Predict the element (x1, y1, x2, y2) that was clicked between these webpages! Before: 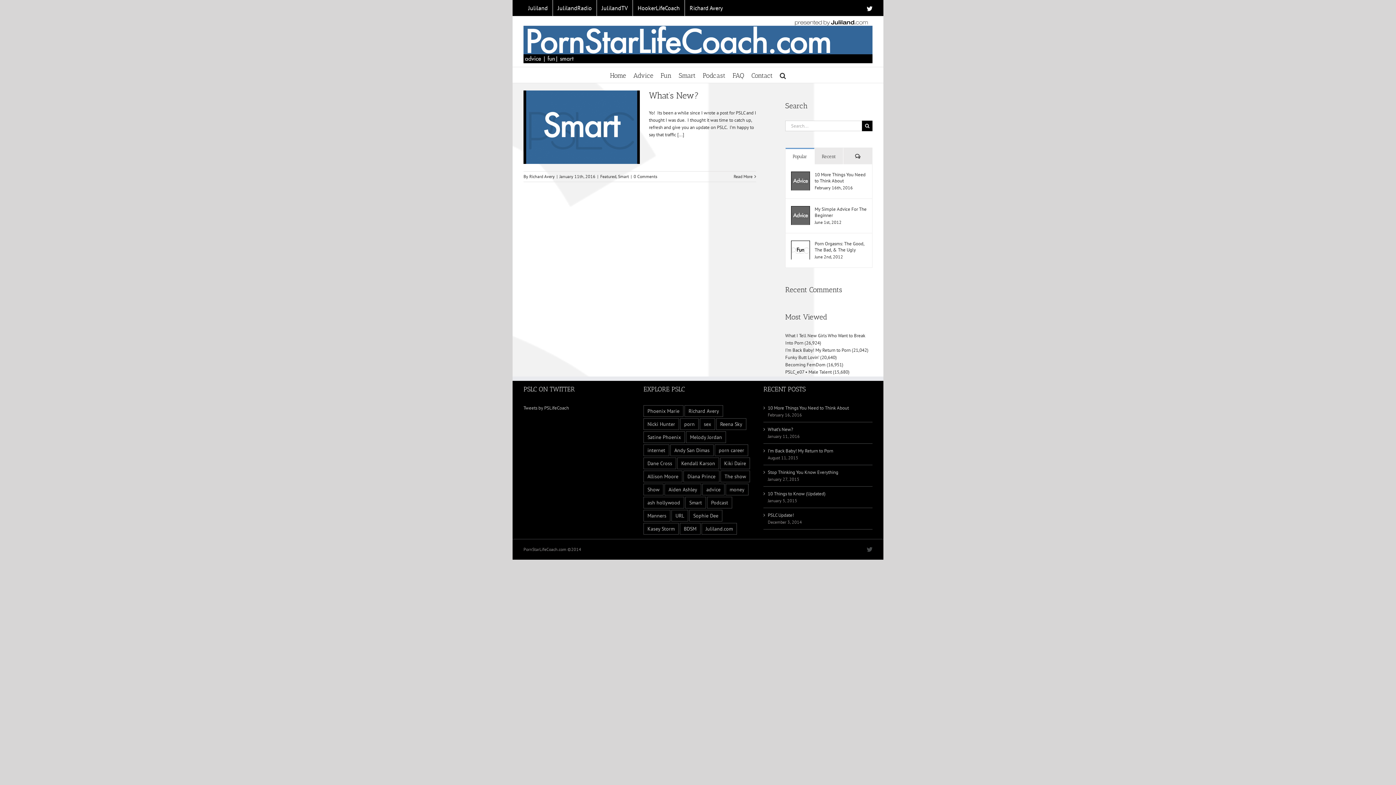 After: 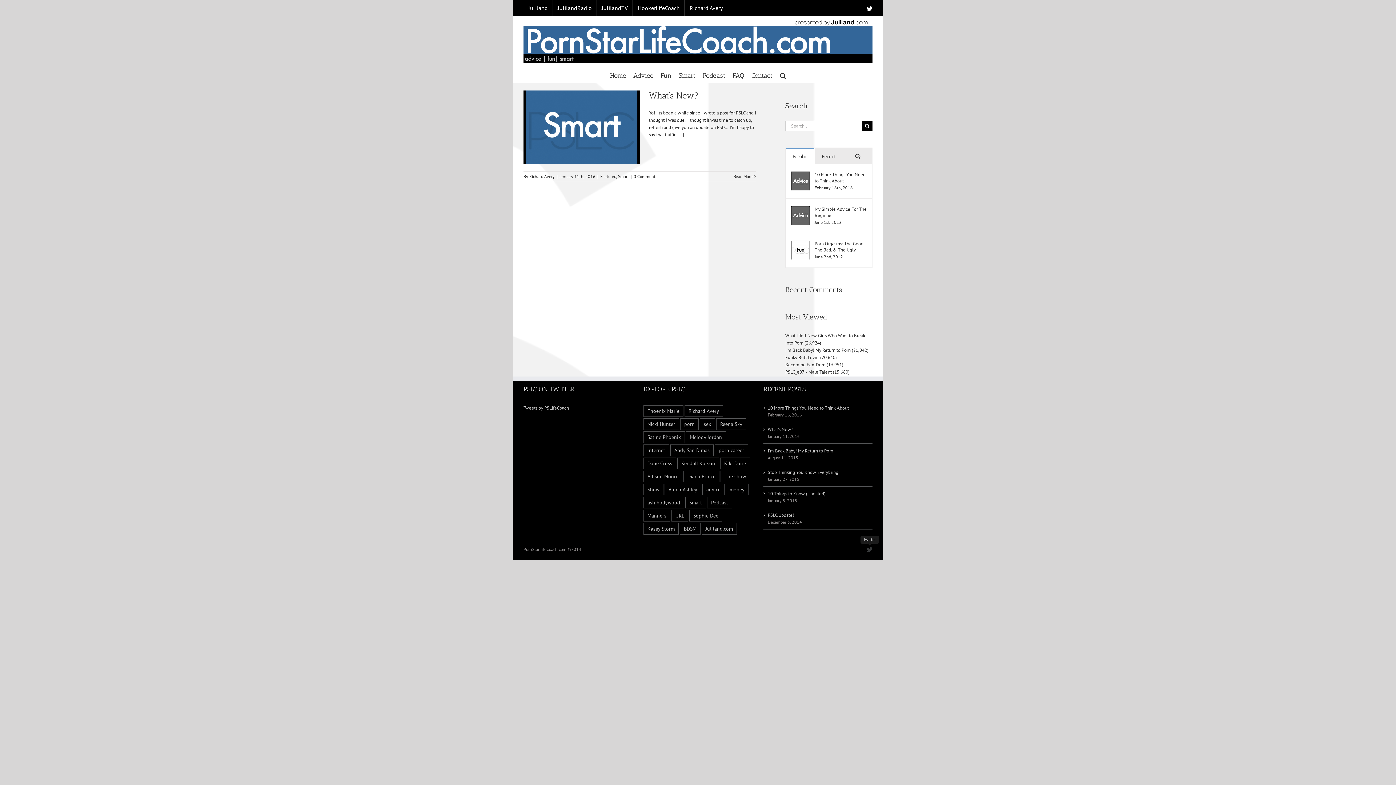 Action: label: Twitter bbox: (866, 546, 872, 552)